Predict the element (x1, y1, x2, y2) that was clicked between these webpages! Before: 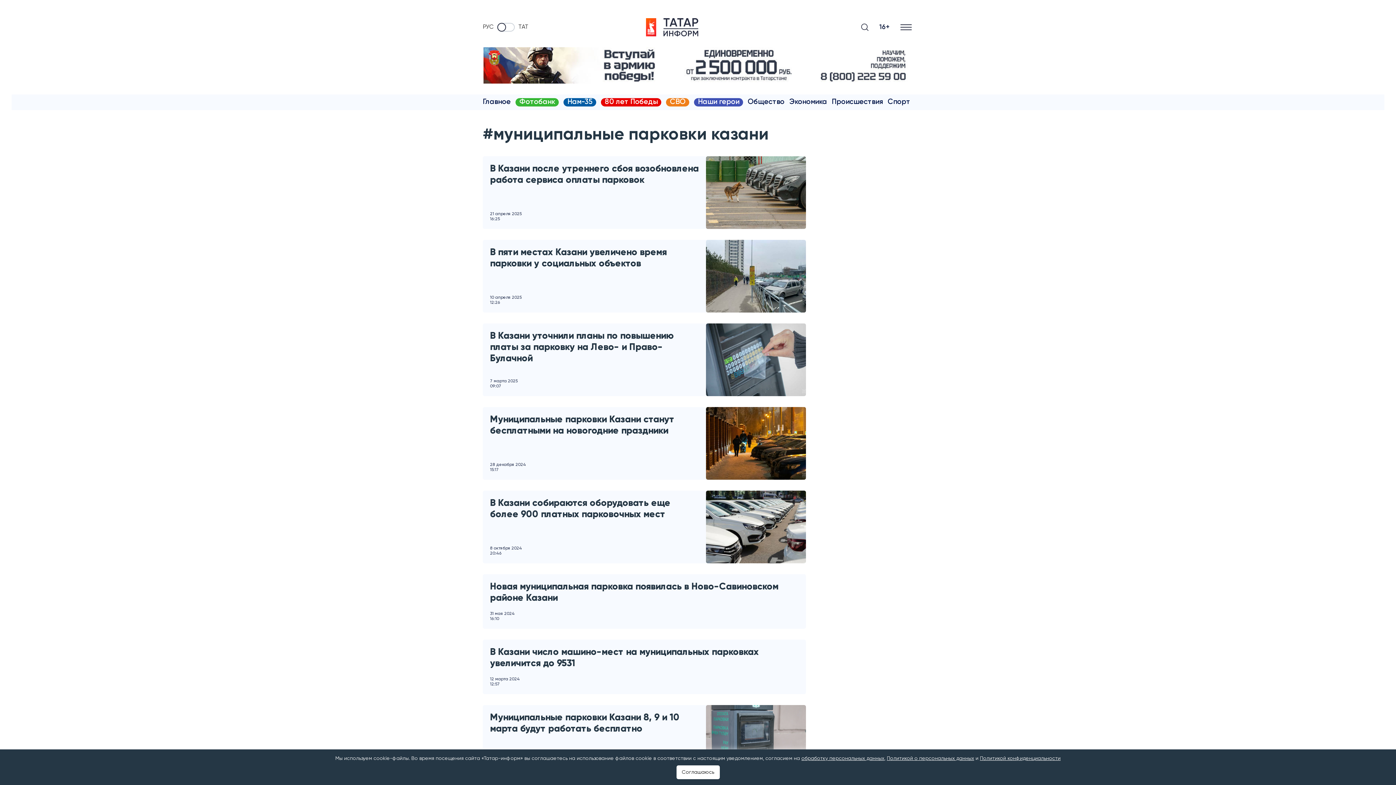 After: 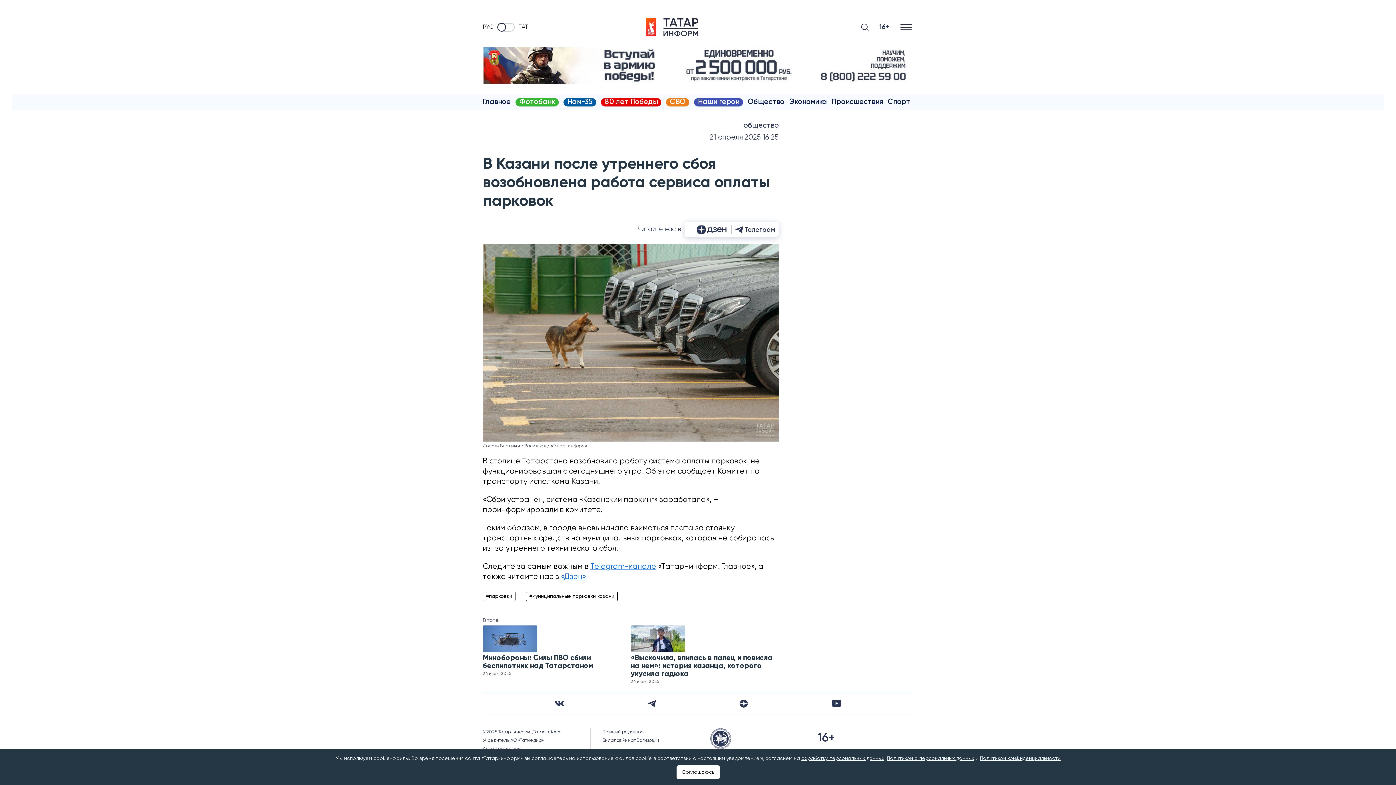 Action: label: В Казани после утреннего сбоя возобновлена работа сервиса оплаты парковок
21 апреля 2025
16:25 bbox: (482, 156, 706, 229)